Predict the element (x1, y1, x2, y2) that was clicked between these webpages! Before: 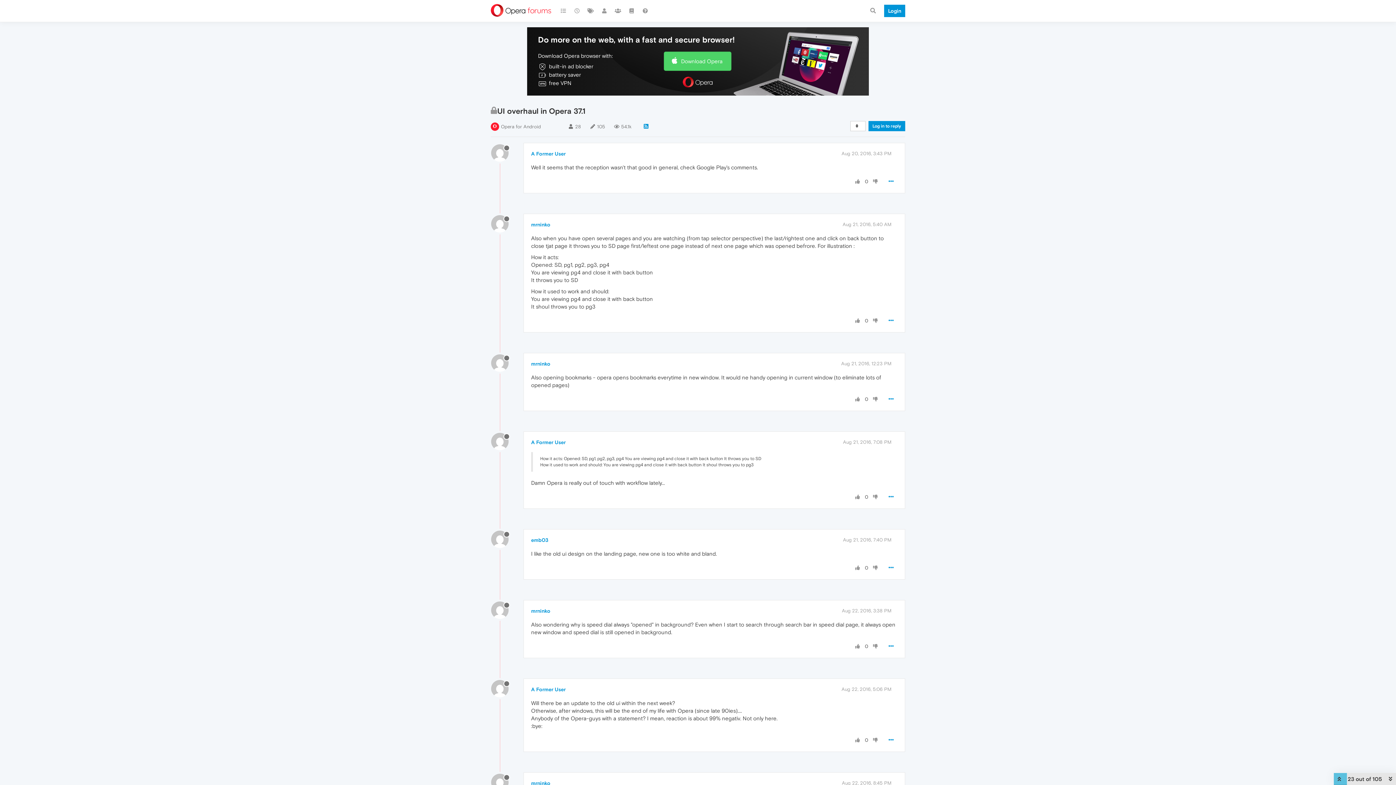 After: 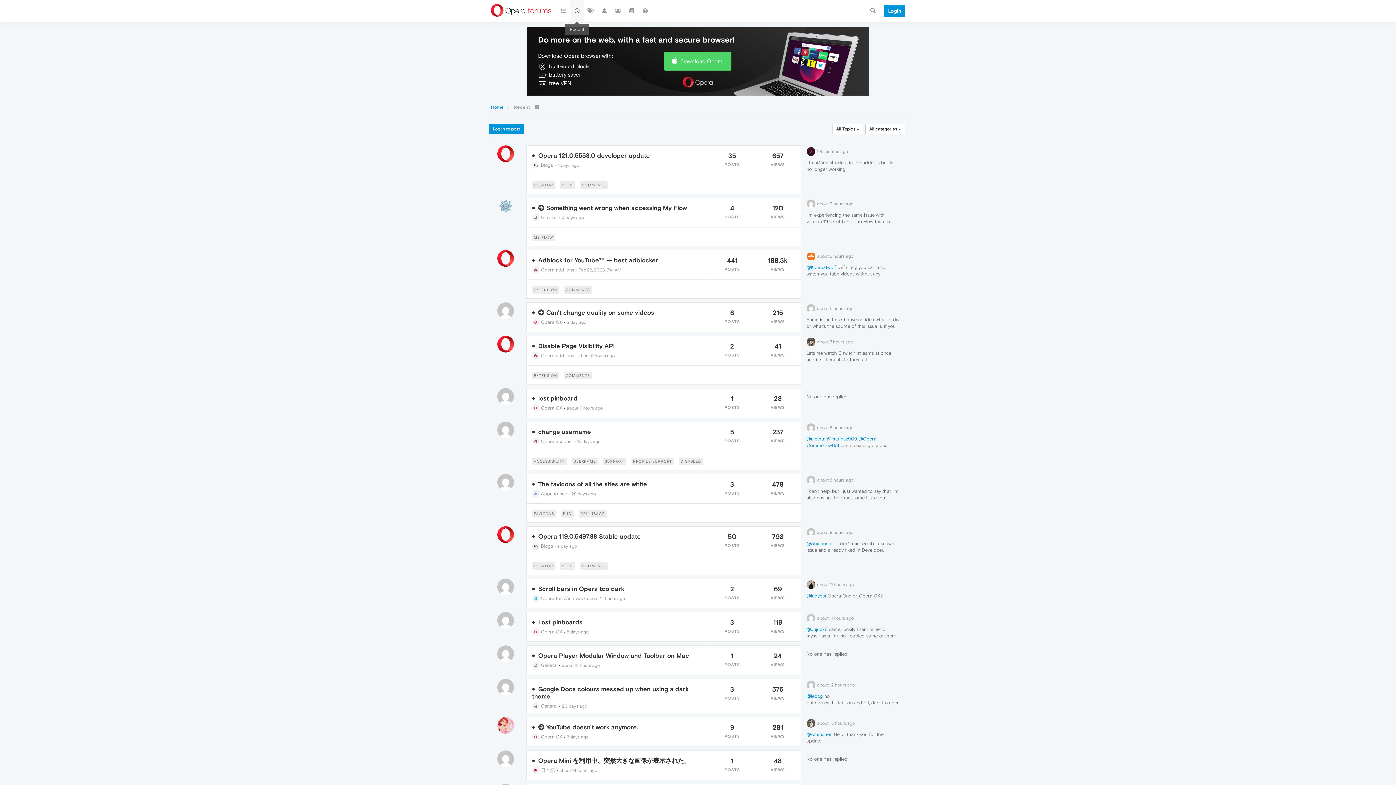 Action: bbox: (570, 0, 584, 21)